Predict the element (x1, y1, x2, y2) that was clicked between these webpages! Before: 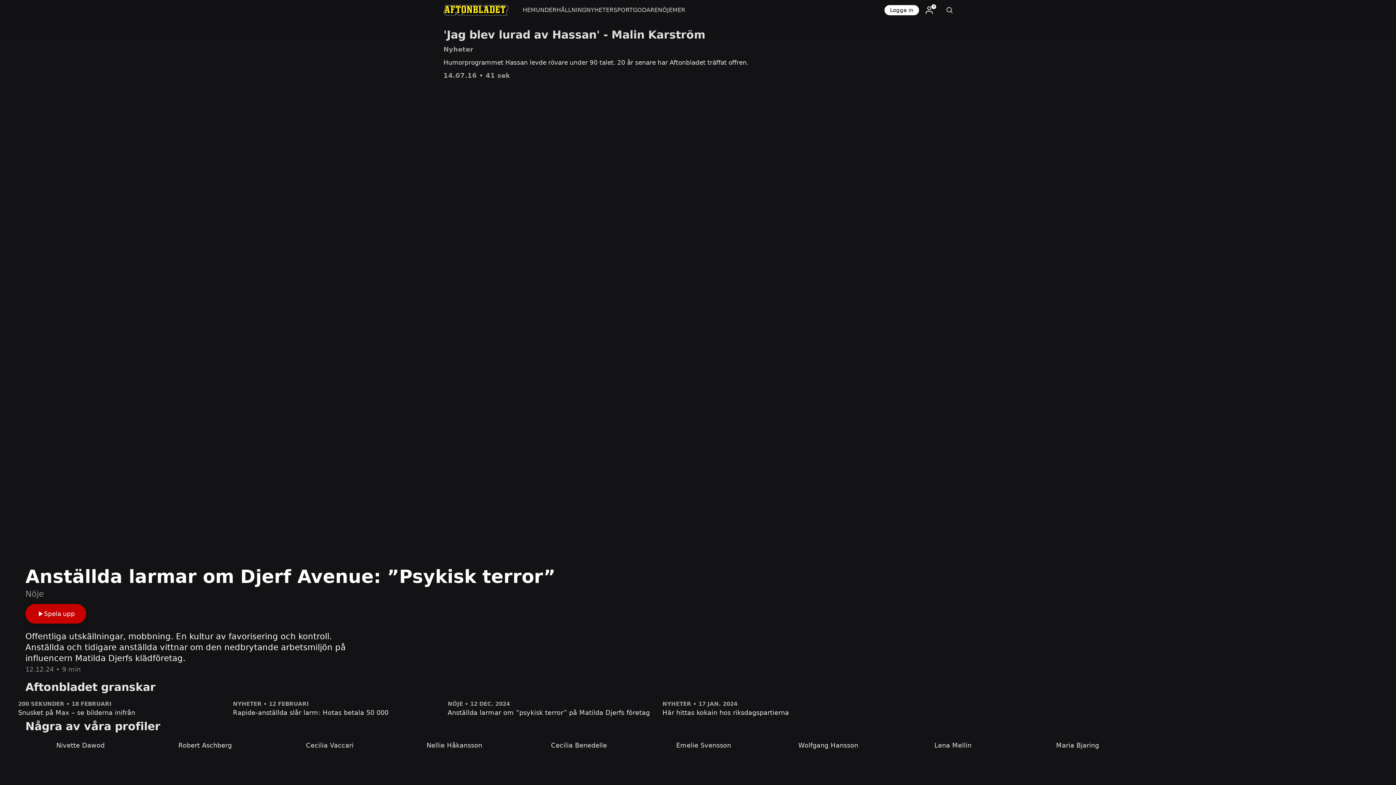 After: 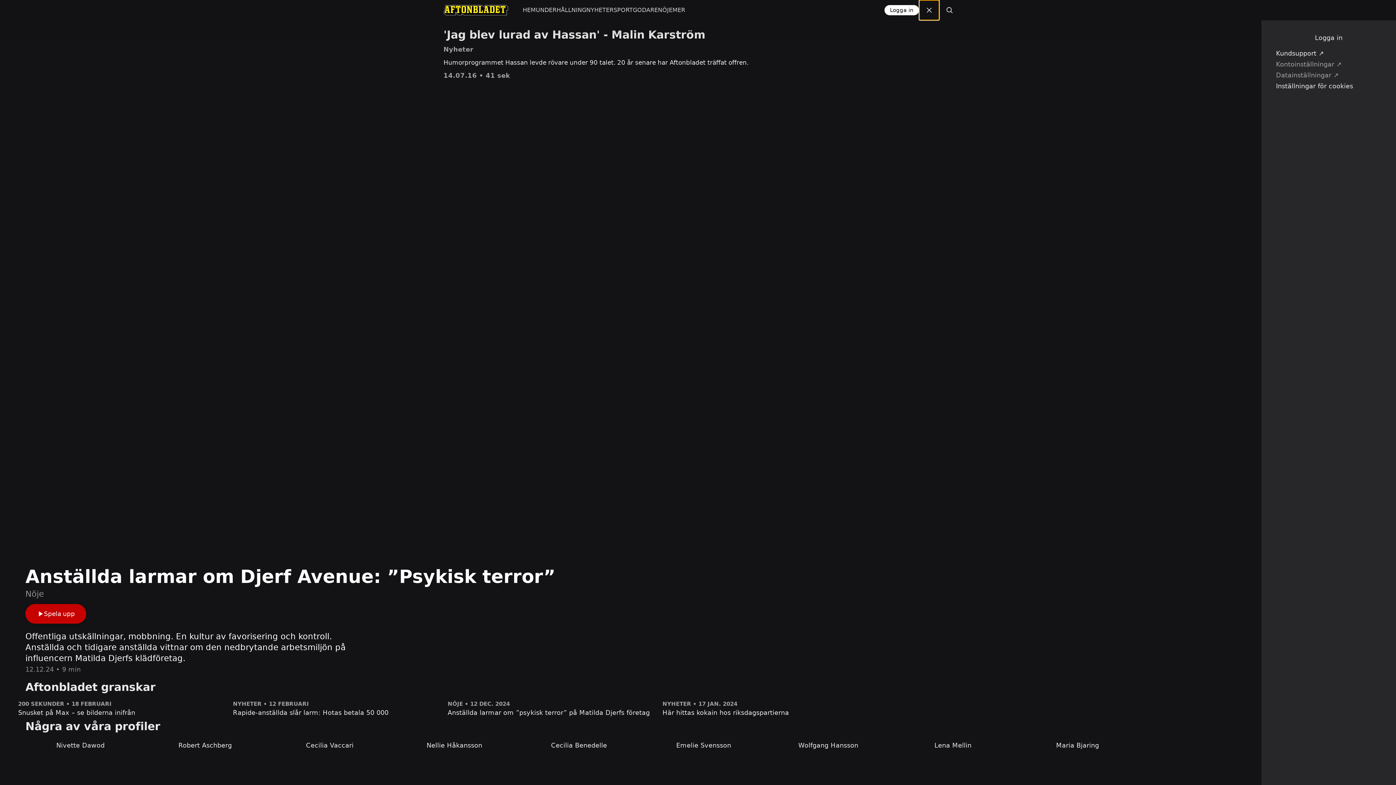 Action: bbox: (919, 0, 939, 20)